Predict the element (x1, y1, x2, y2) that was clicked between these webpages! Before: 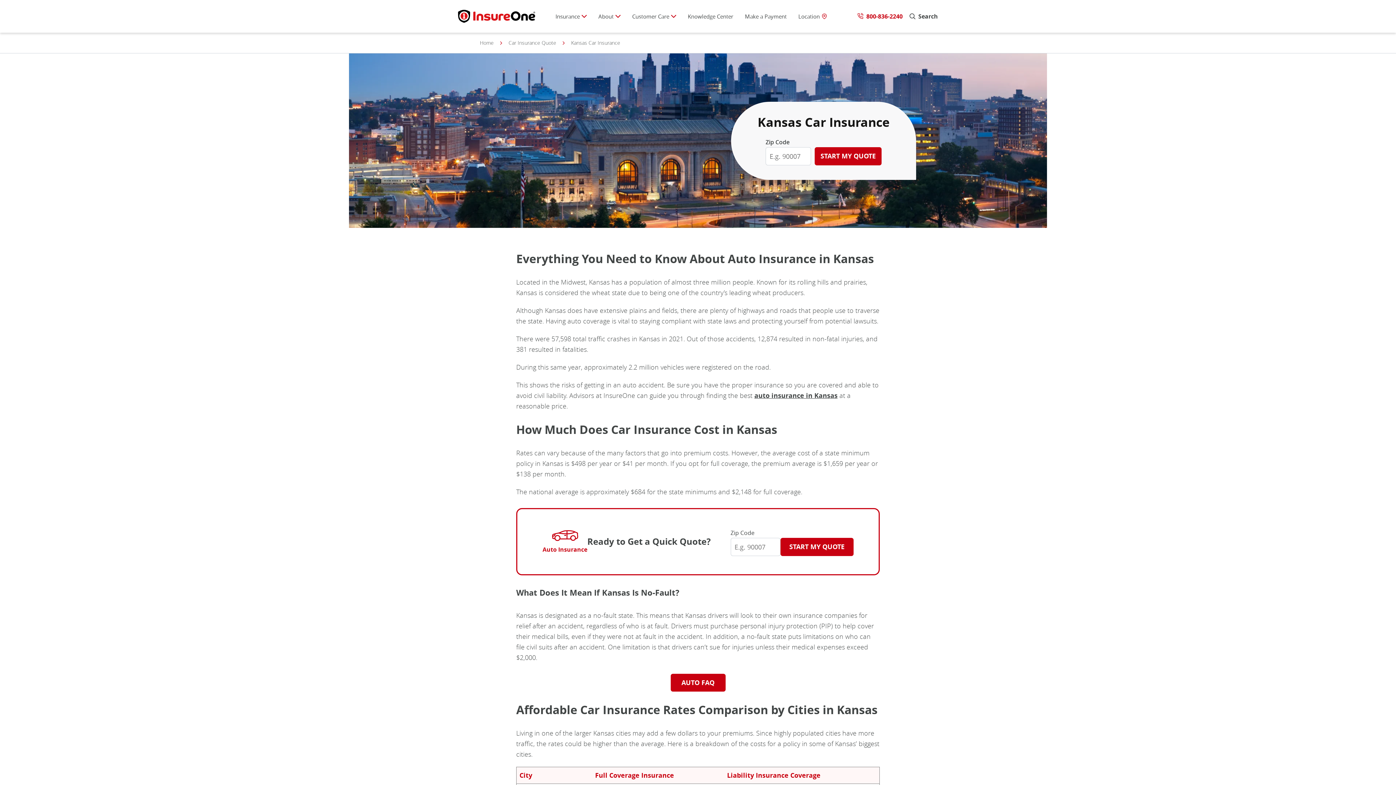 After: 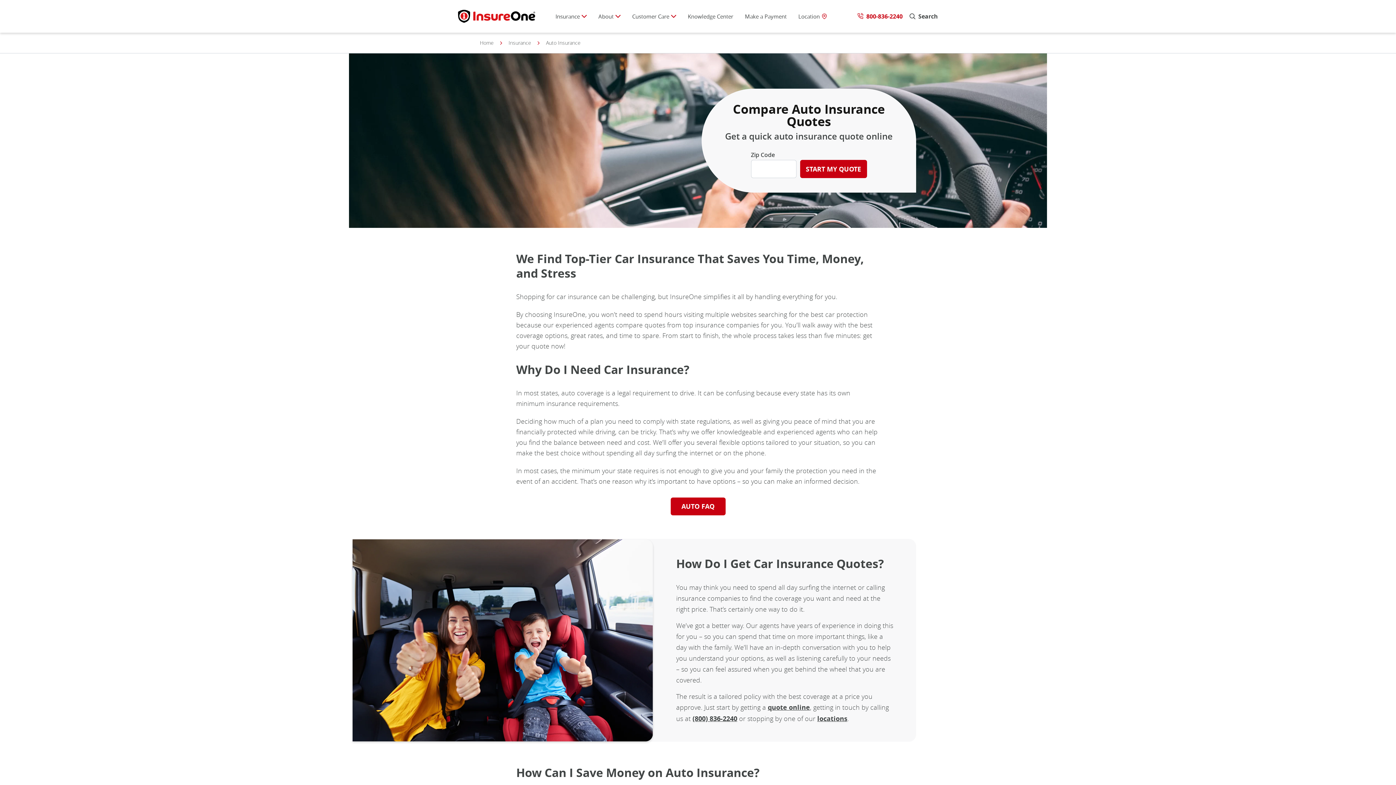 Action: label: auto insurance in Kansas bbox: (754, 391, 837, 400)